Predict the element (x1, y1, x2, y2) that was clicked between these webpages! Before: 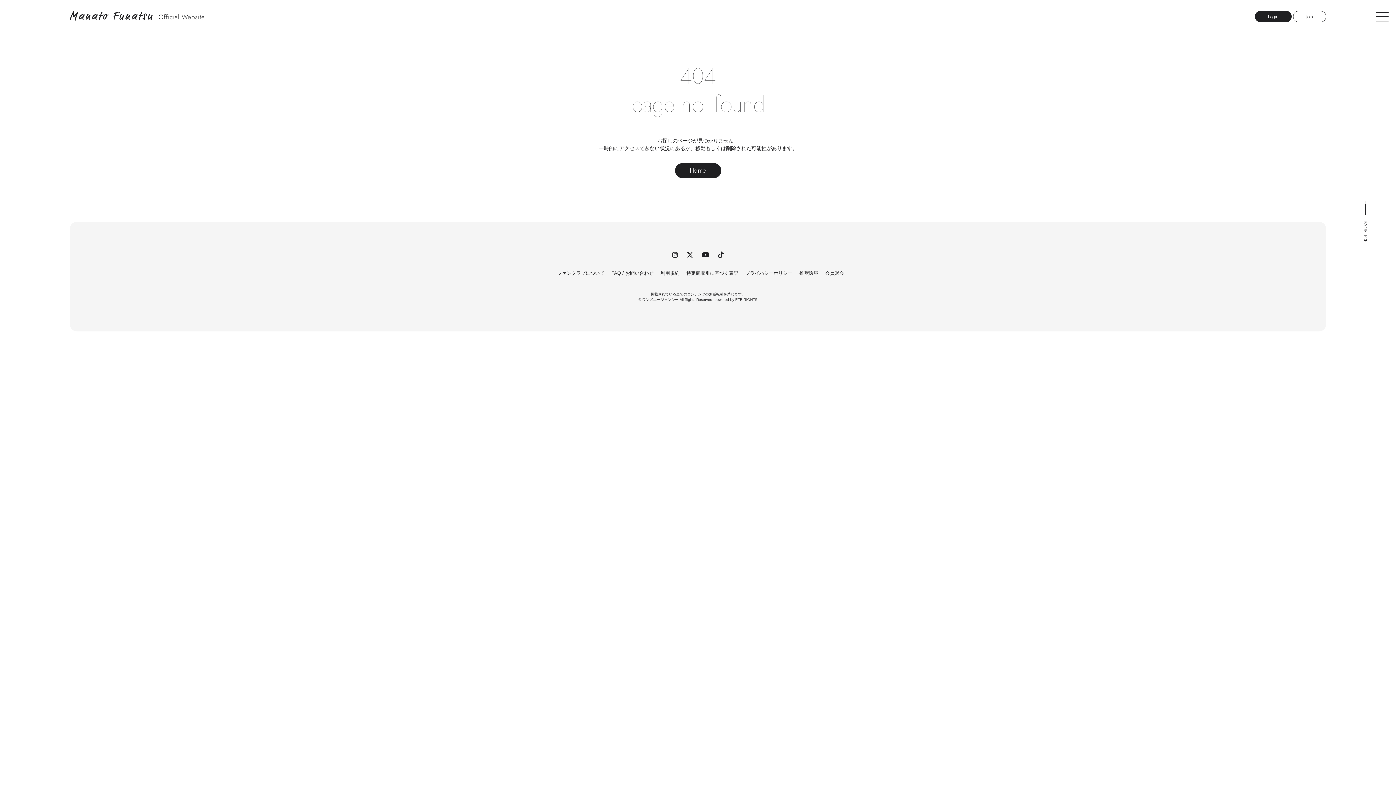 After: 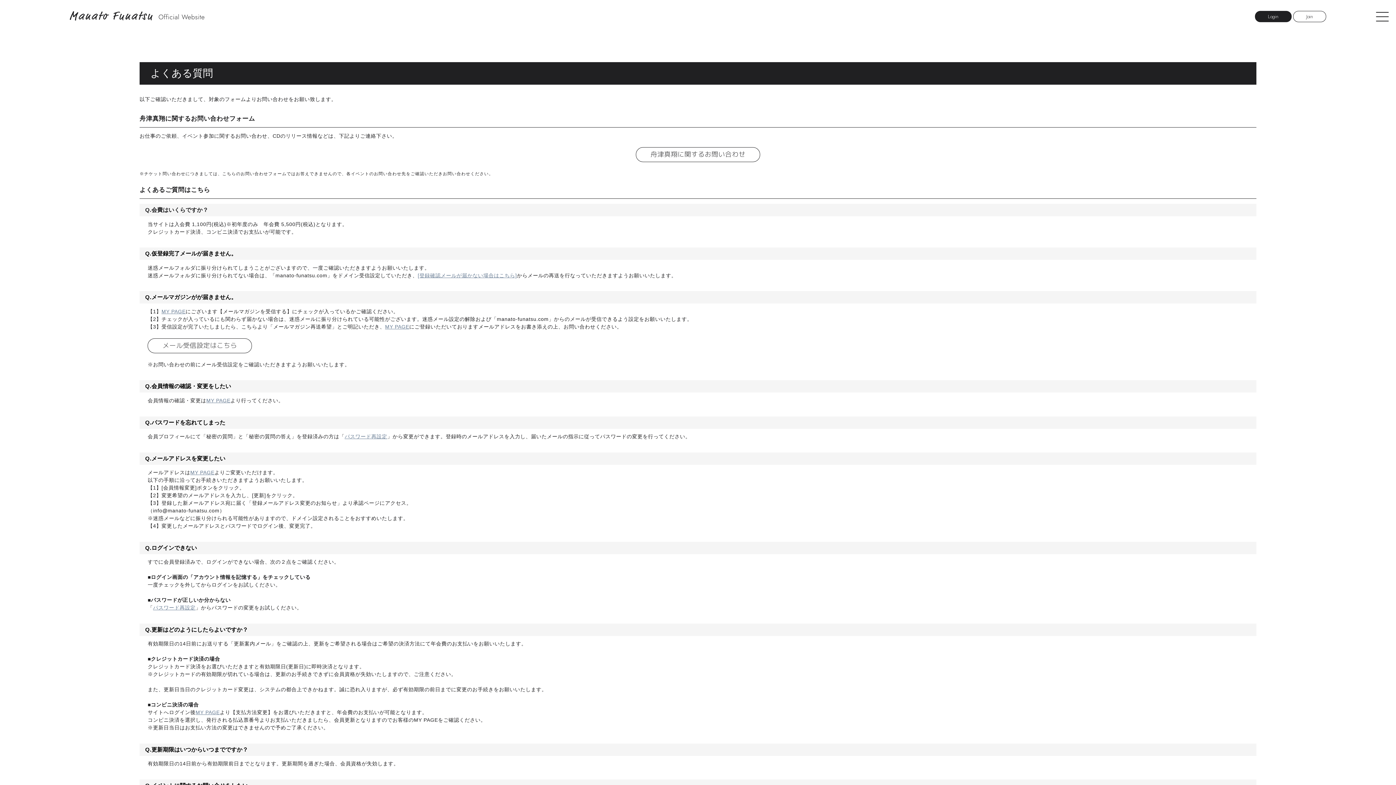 Action: label: FAQ / お問い合わせ bbox: (611, 270, 653, 276)